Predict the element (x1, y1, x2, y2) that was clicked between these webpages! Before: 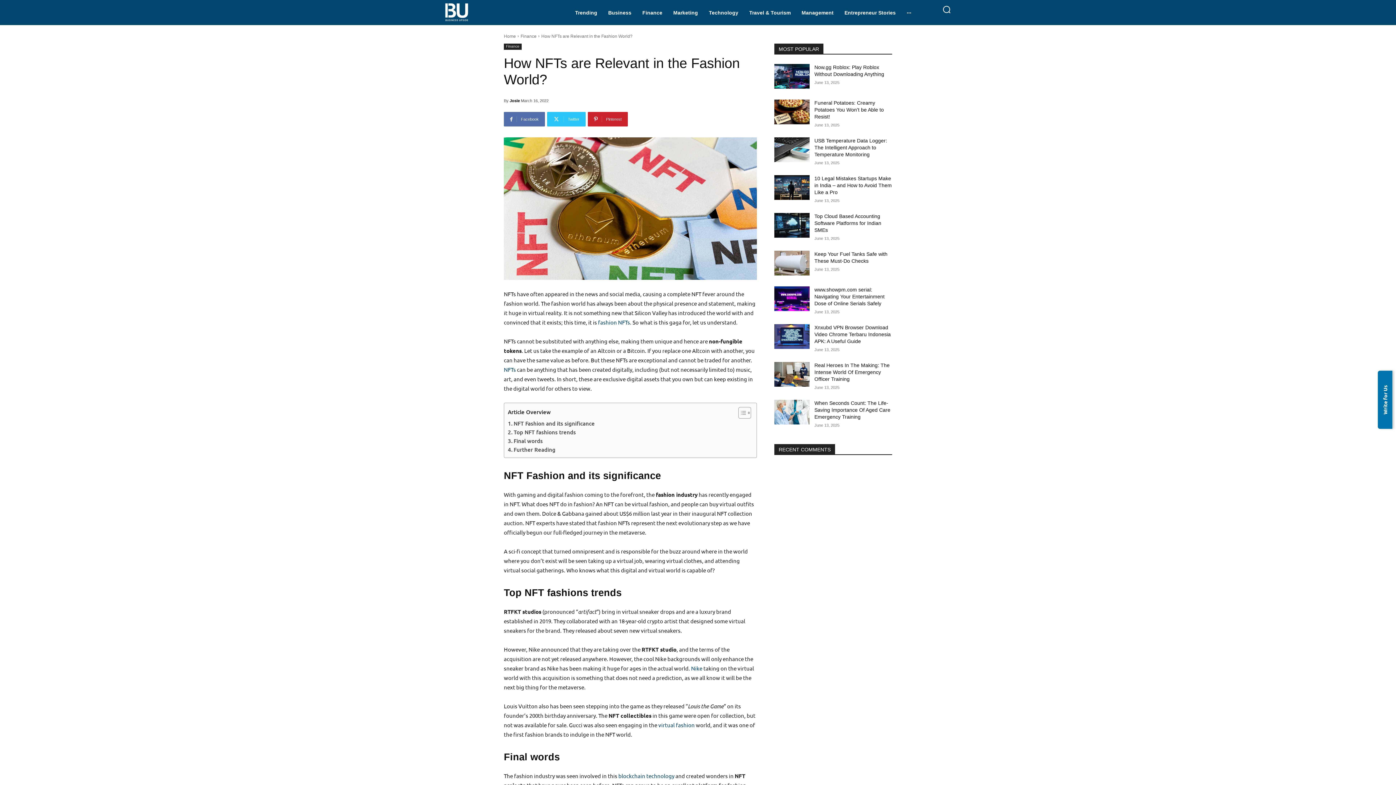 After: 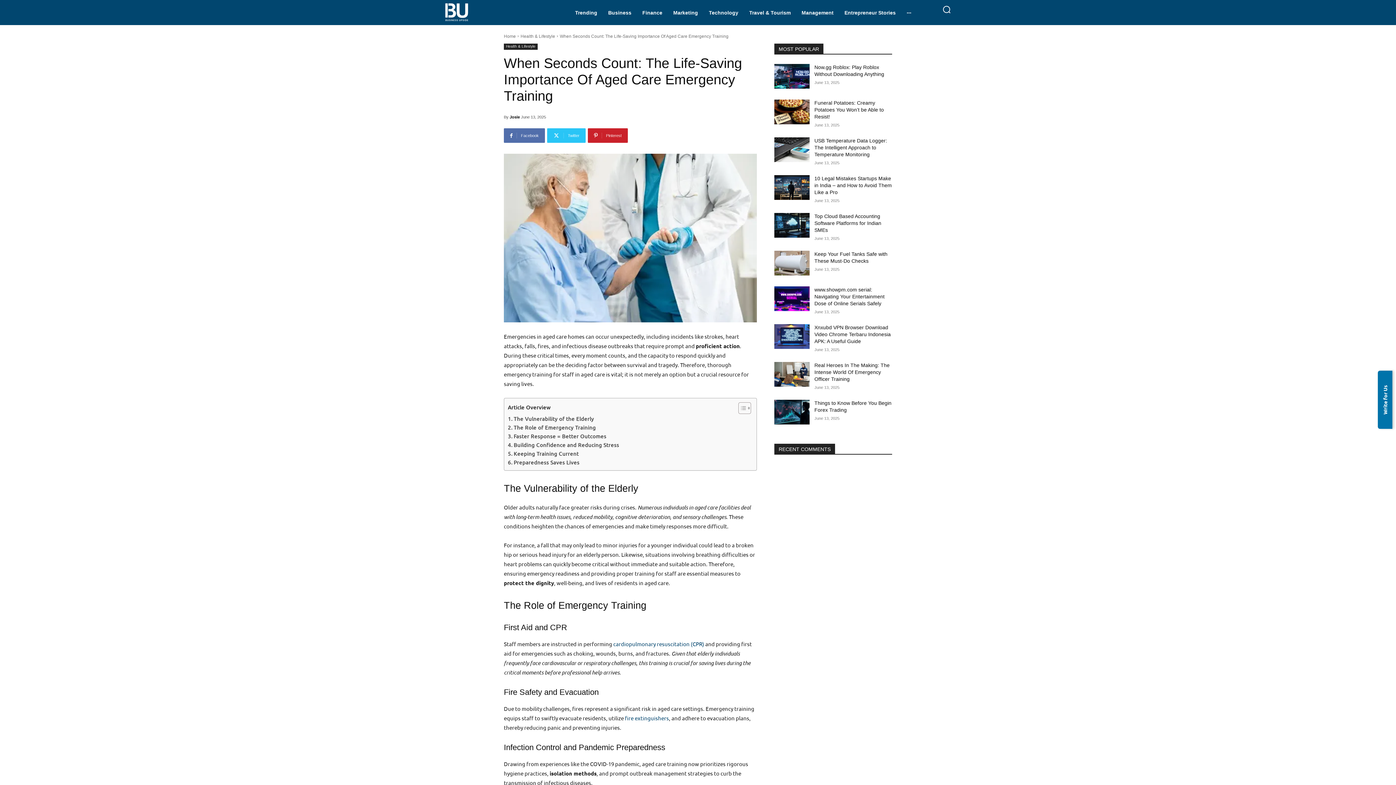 Action: bbox: (774, 400, 809, 425)